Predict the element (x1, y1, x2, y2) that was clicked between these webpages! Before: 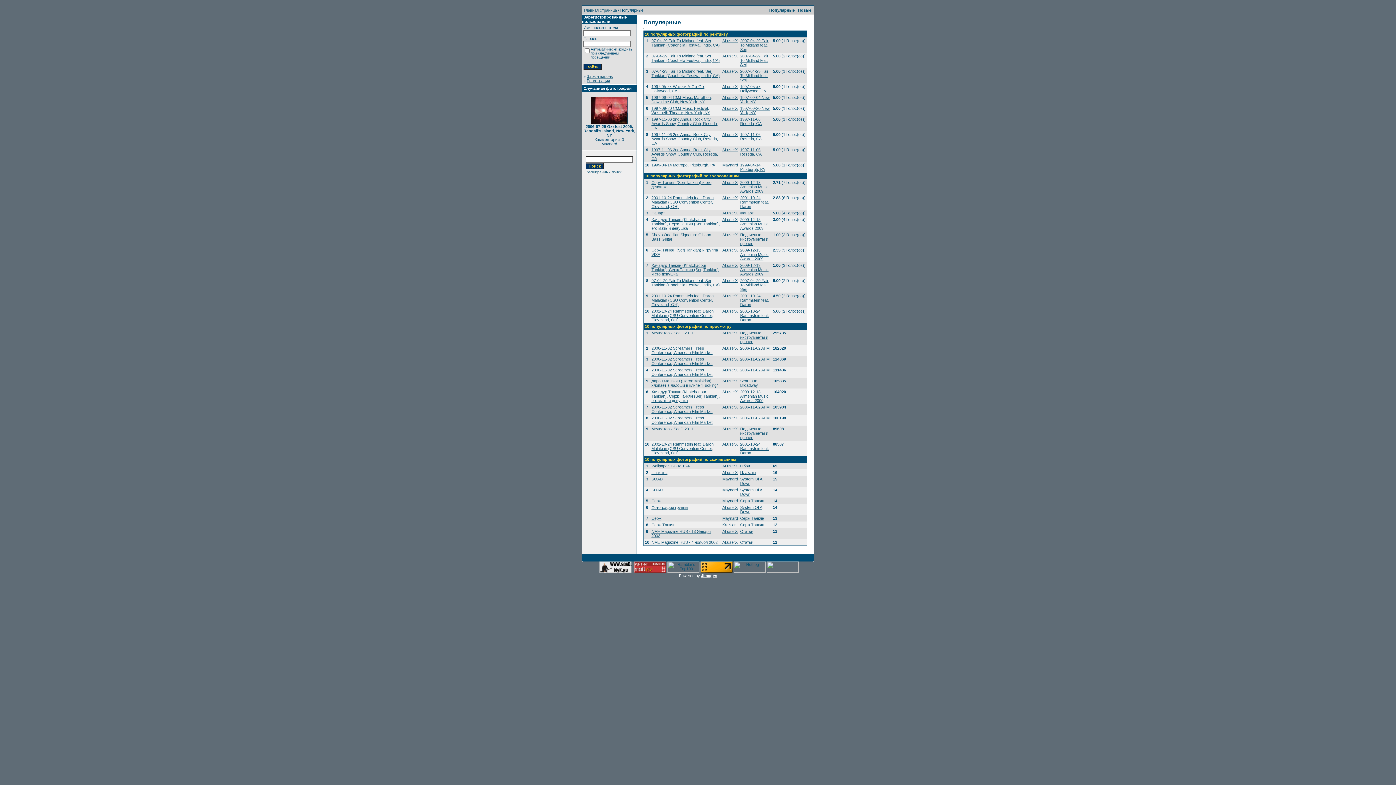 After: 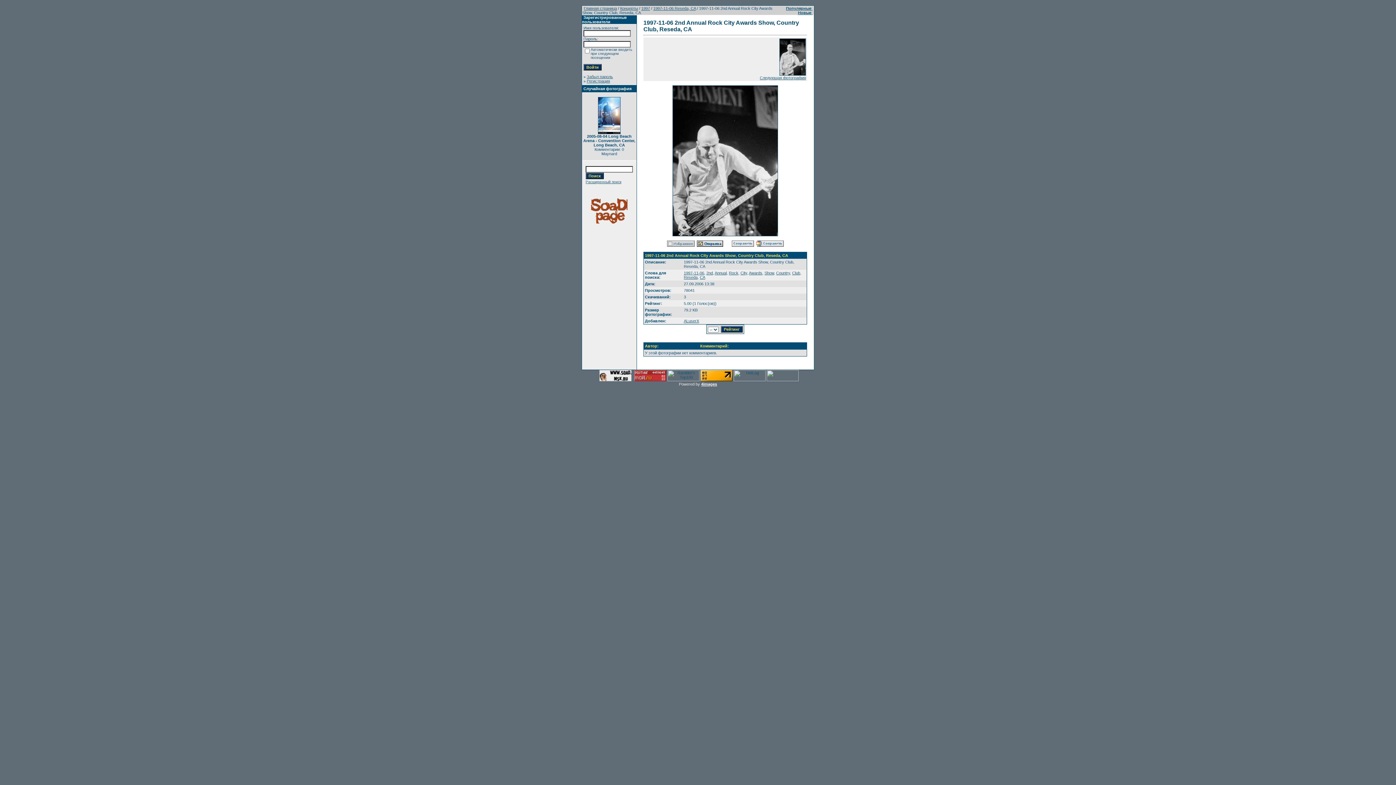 Action: bbox: (651, 117, 718, 130) label: 1997-11-06 2nd Annual Rock City Awards Show, Country Club, Reseda, CA